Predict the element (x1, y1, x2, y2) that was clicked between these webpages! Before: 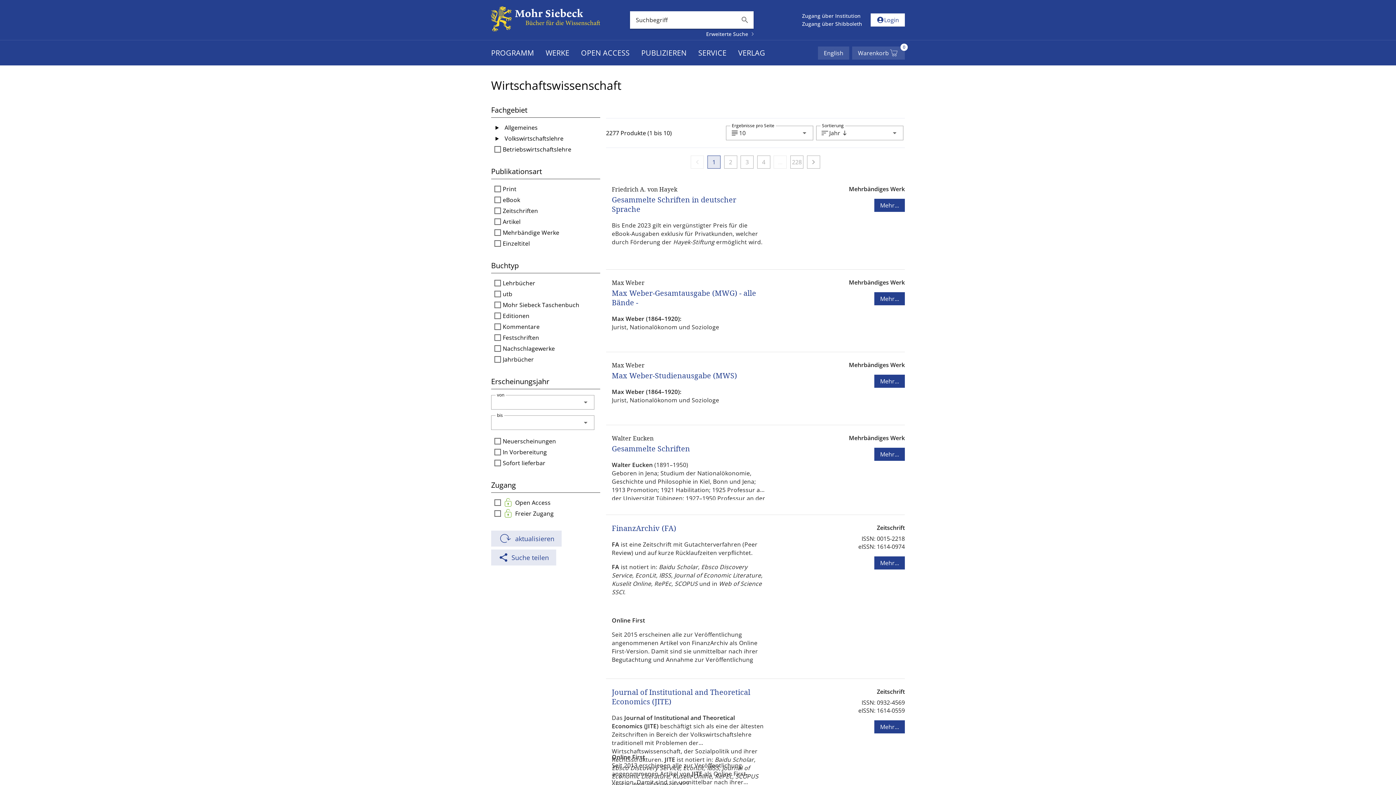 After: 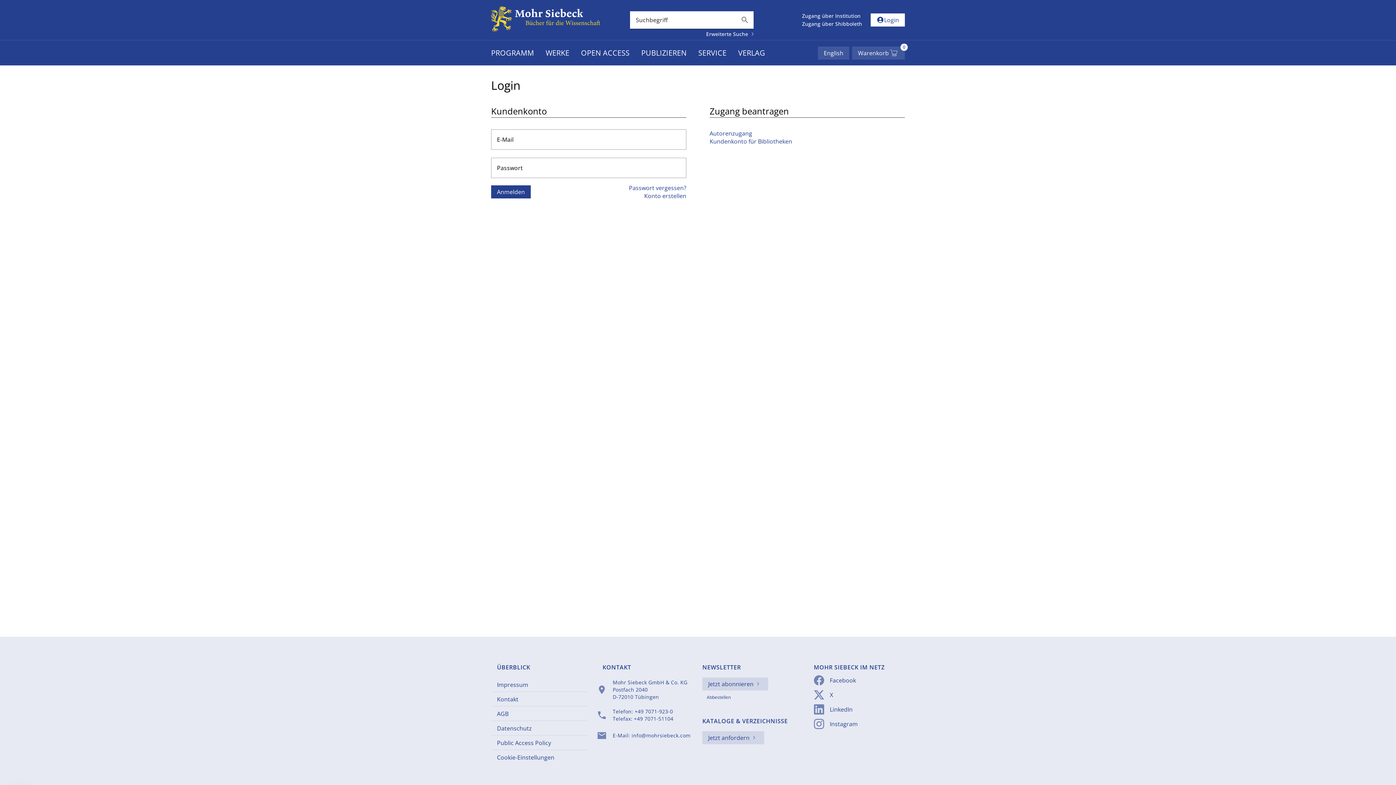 Action: label: account_circle
Login bbox: (871, 13, 905, 26)